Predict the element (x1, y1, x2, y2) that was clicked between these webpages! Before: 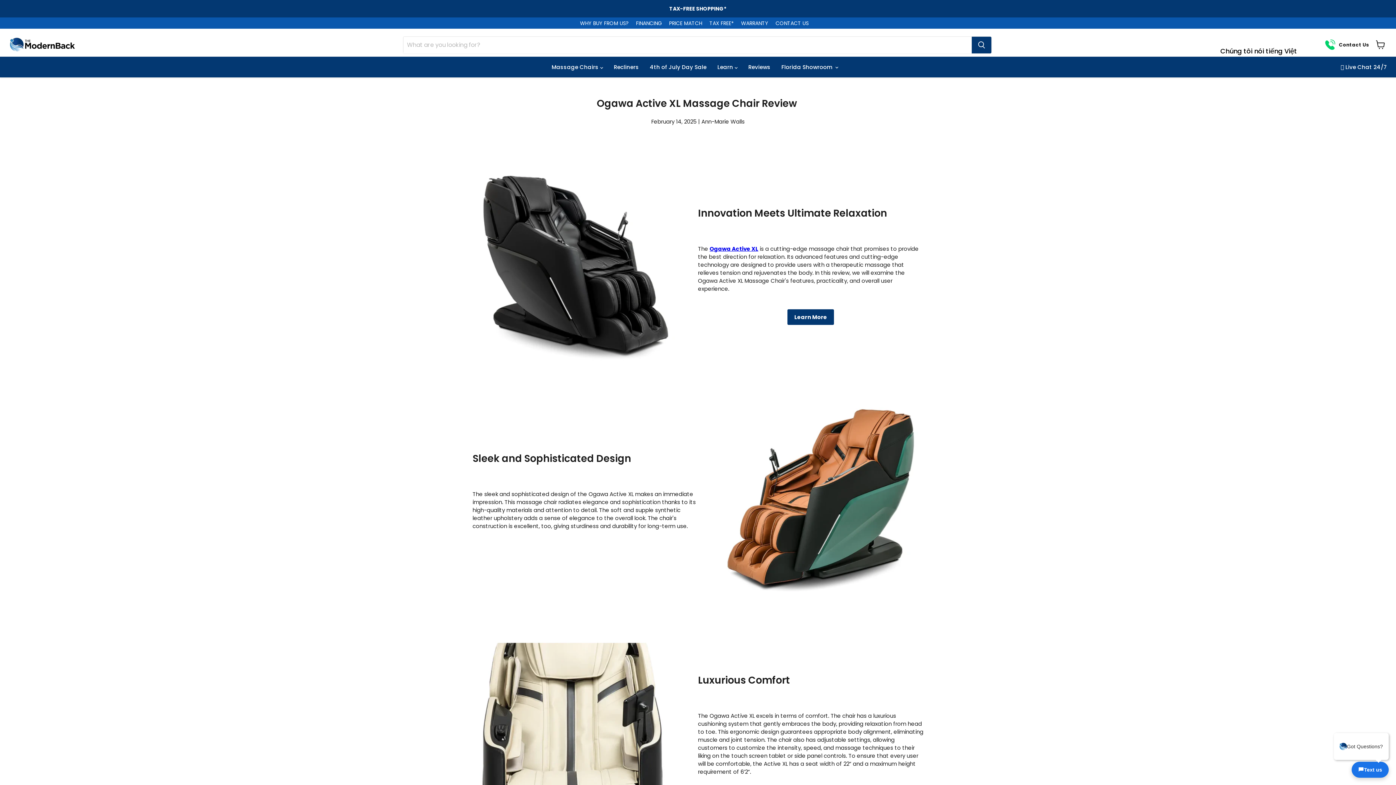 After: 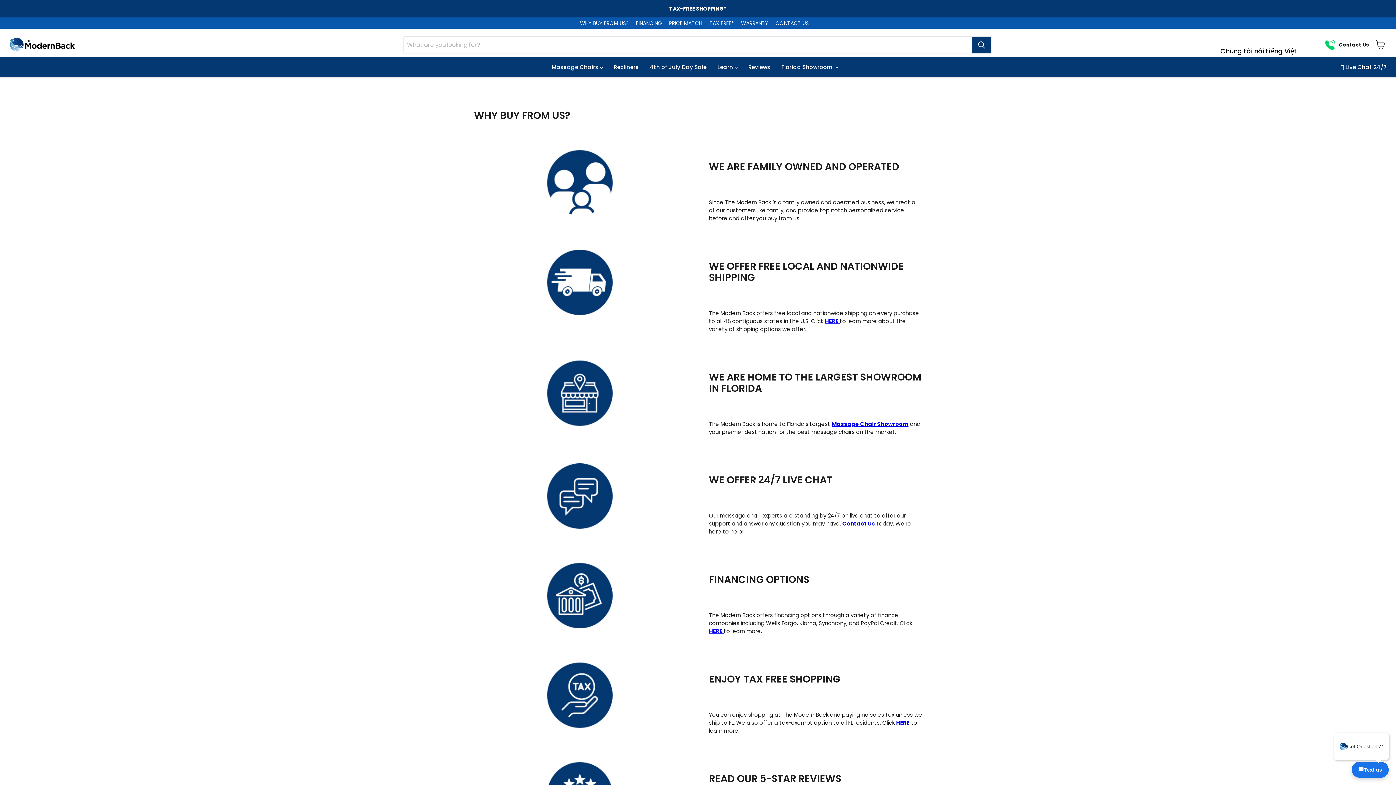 Action: bbox: (580, 20, 628, 26) label: WHY BUY FROM US?